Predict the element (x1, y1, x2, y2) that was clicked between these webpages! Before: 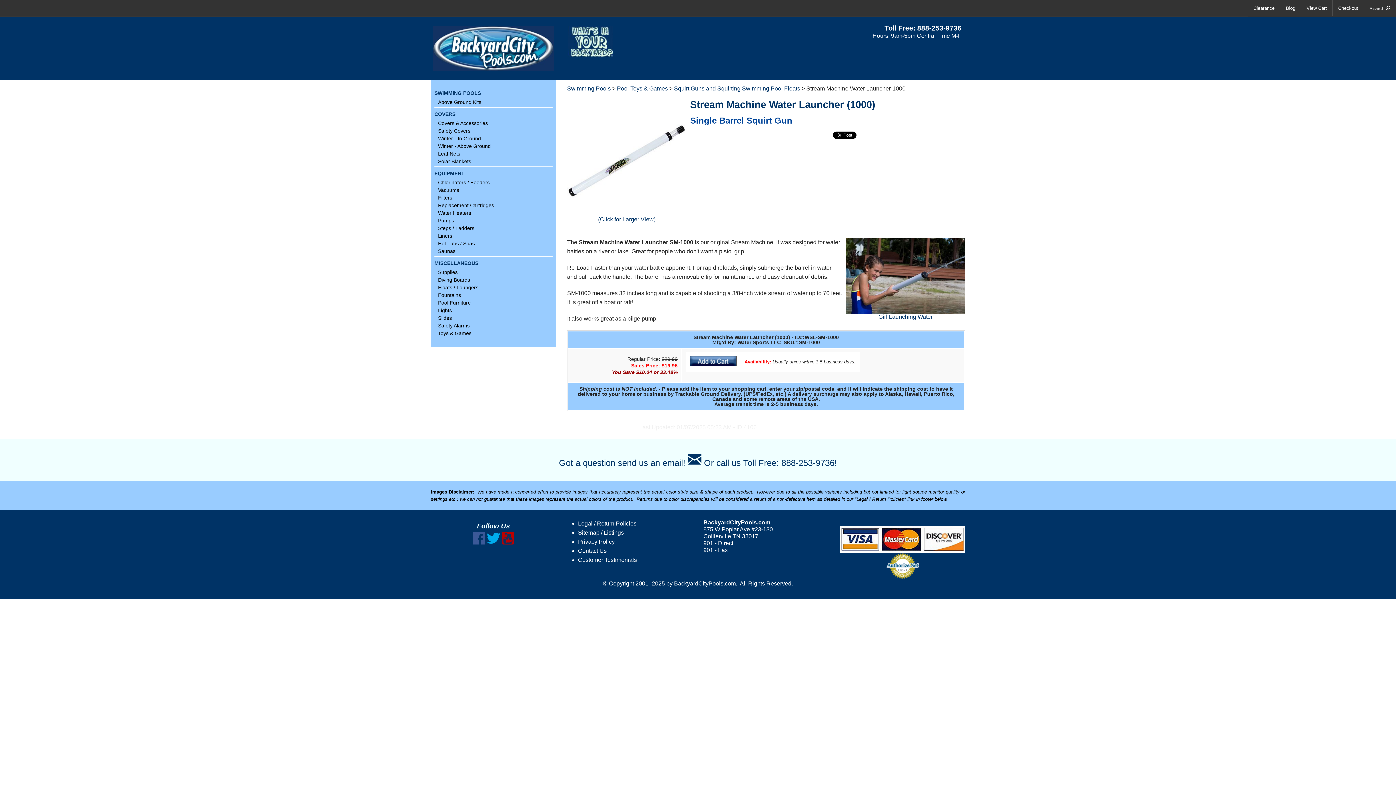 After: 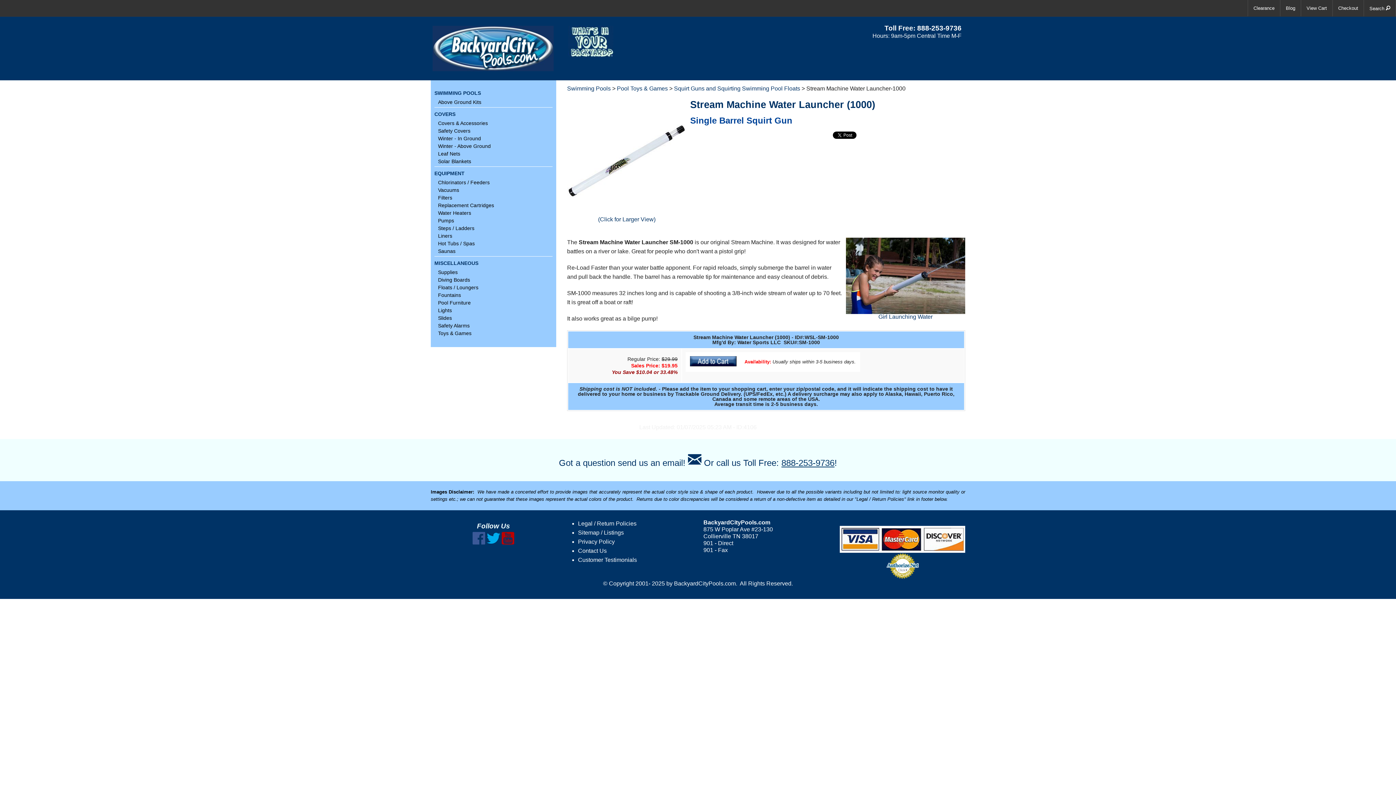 Action: label: 888-253-9736 bbox: (781, 458, 834, 467)